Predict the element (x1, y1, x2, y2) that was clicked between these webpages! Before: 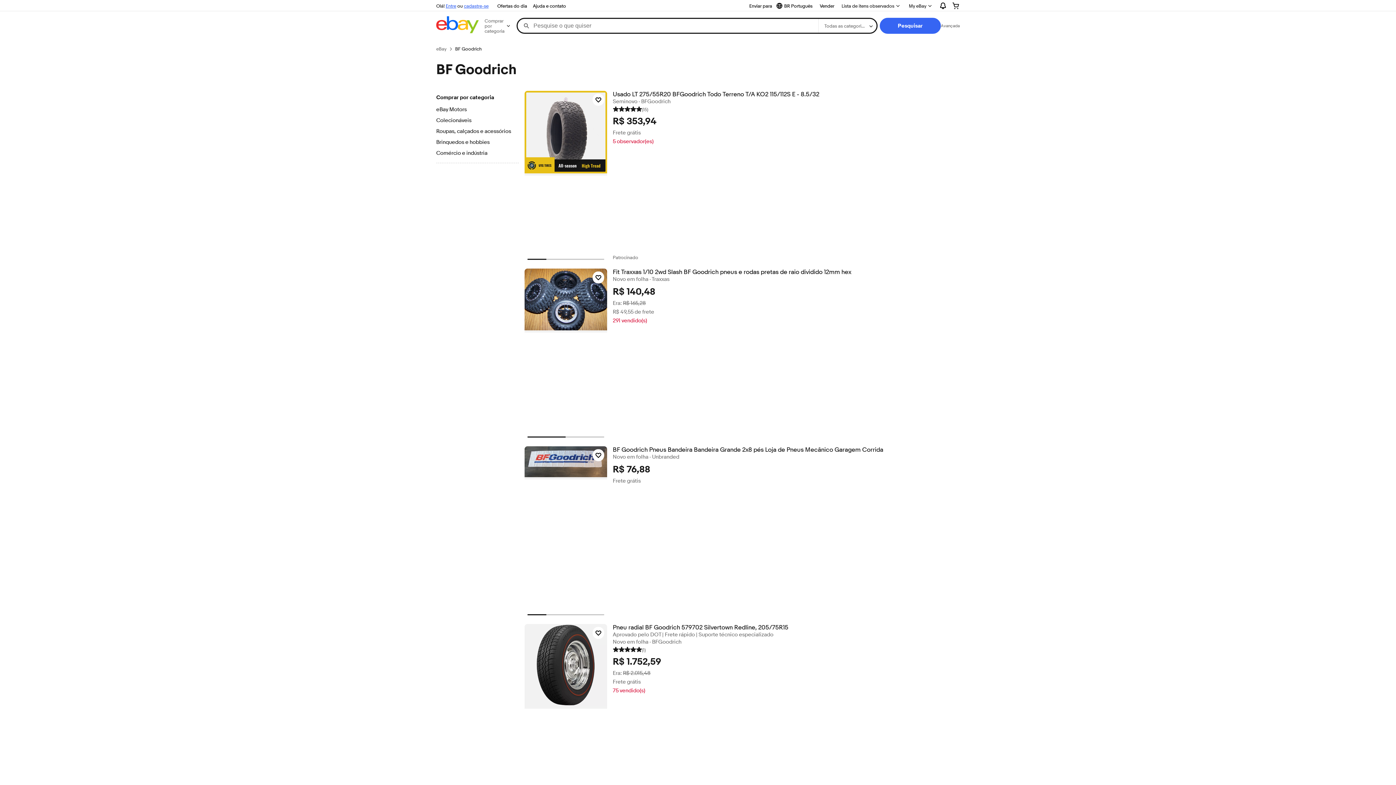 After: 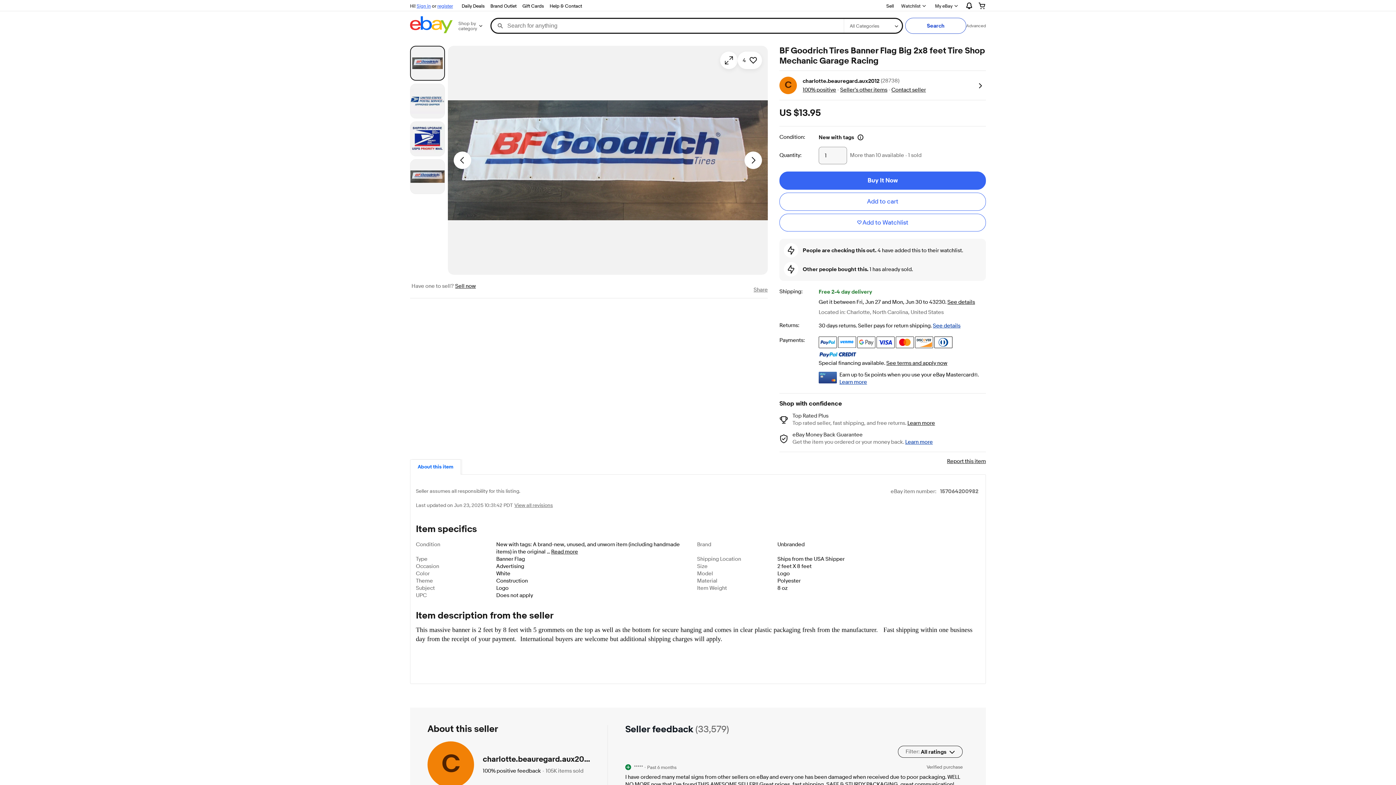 Action: bbox: (524, 446, 607, 479)